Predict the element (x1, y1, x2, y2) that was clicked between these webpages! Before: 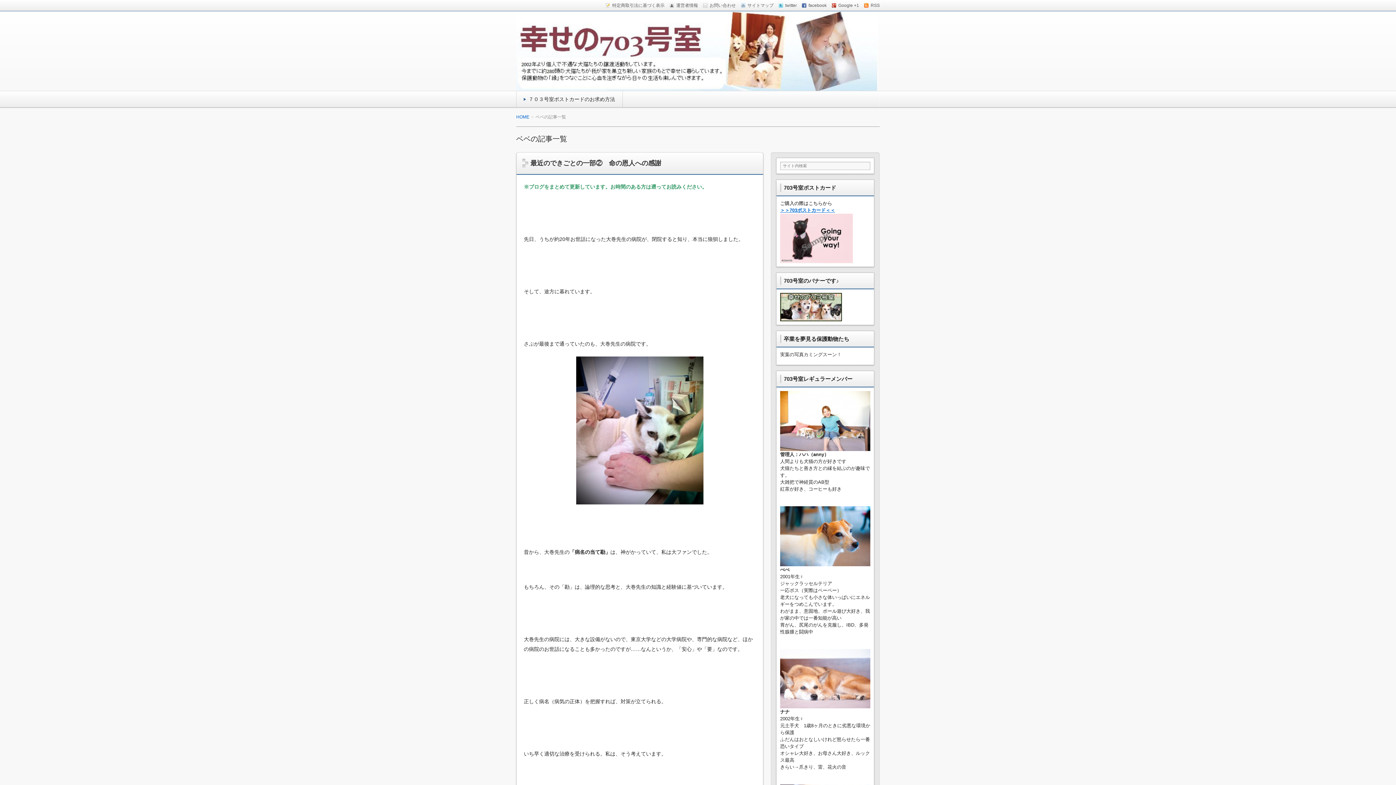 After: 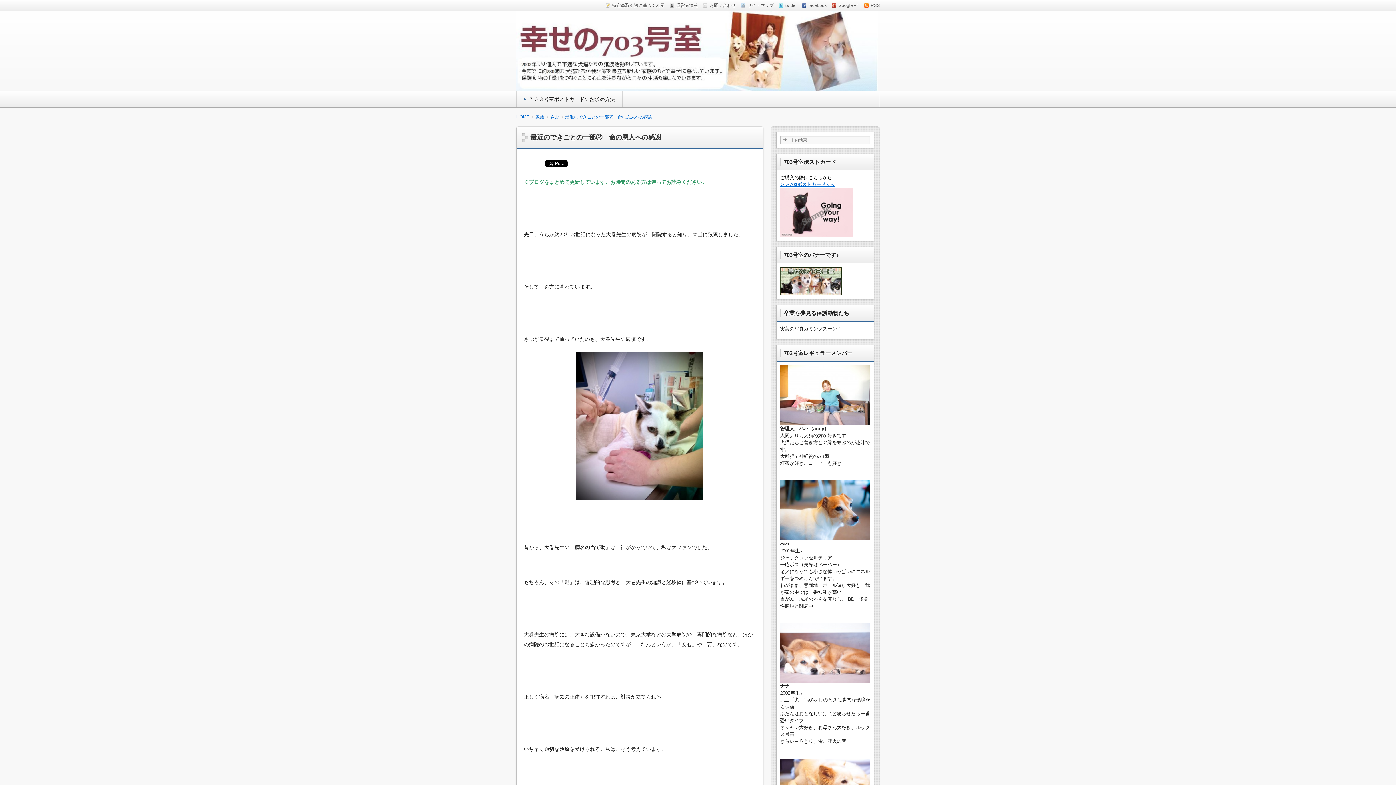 Action: label: 最近のできごとの一部②　命の恩人への感謝 bbox: (530, 159, 661, 166)